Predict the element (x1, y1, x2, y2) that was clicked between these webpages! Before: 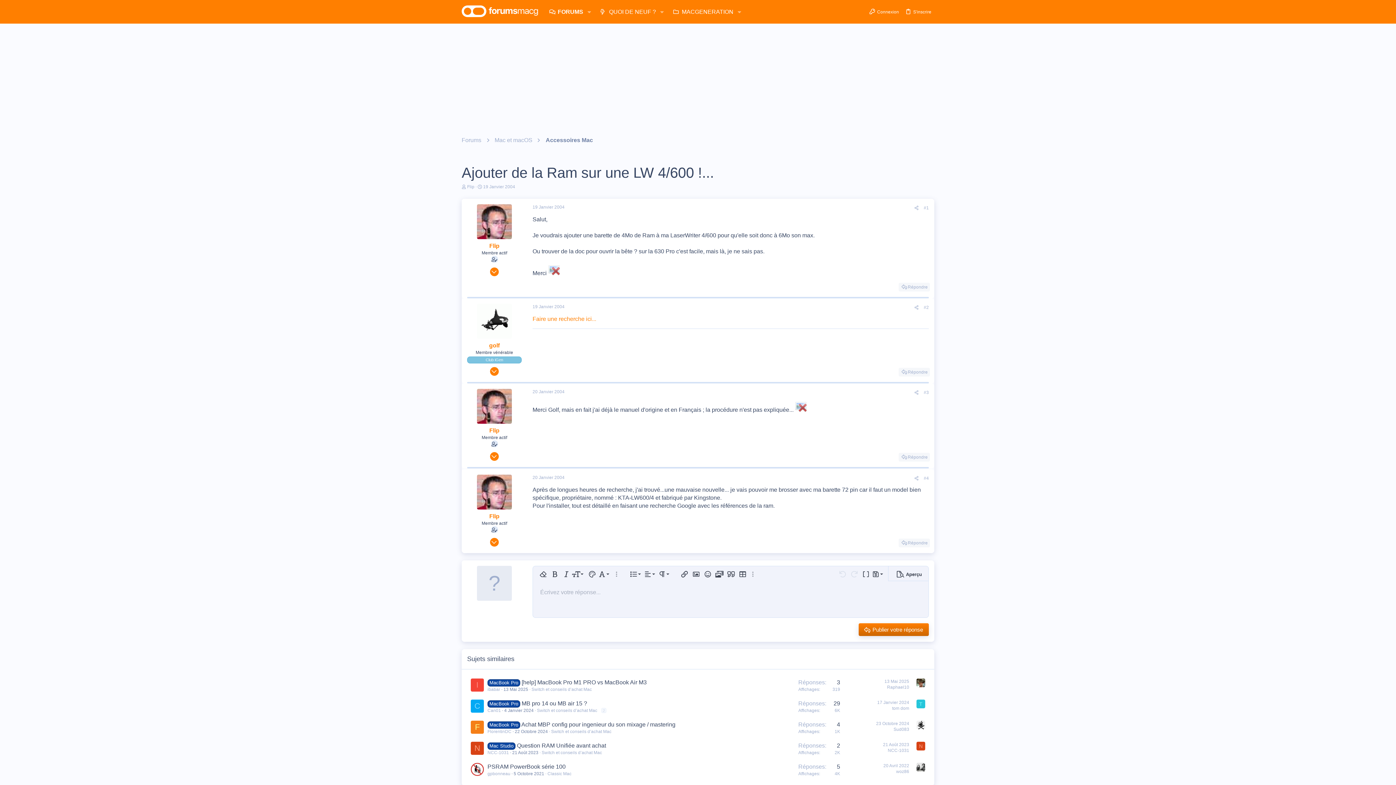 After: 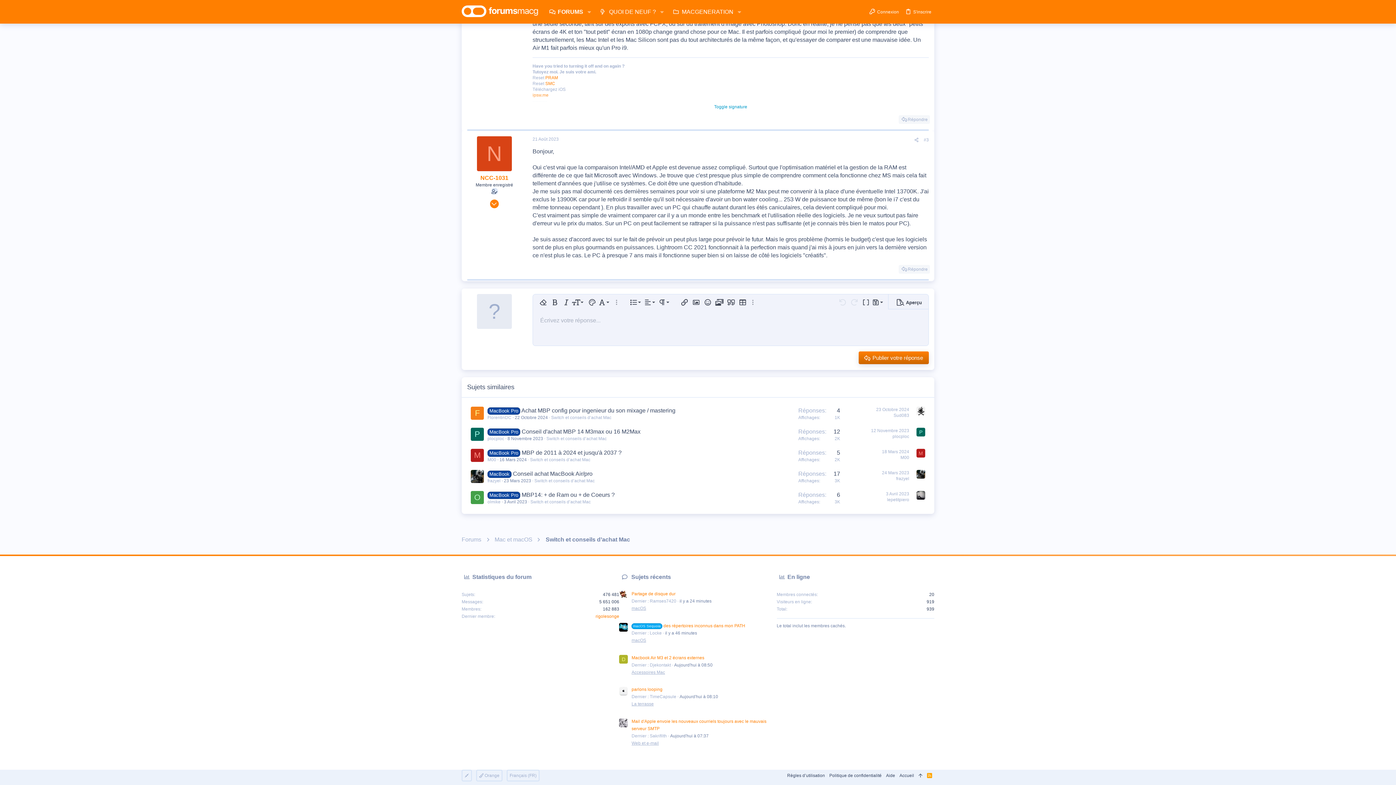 Action: label: 21 Août 2023 bbox: (883, 742, 909, 747)